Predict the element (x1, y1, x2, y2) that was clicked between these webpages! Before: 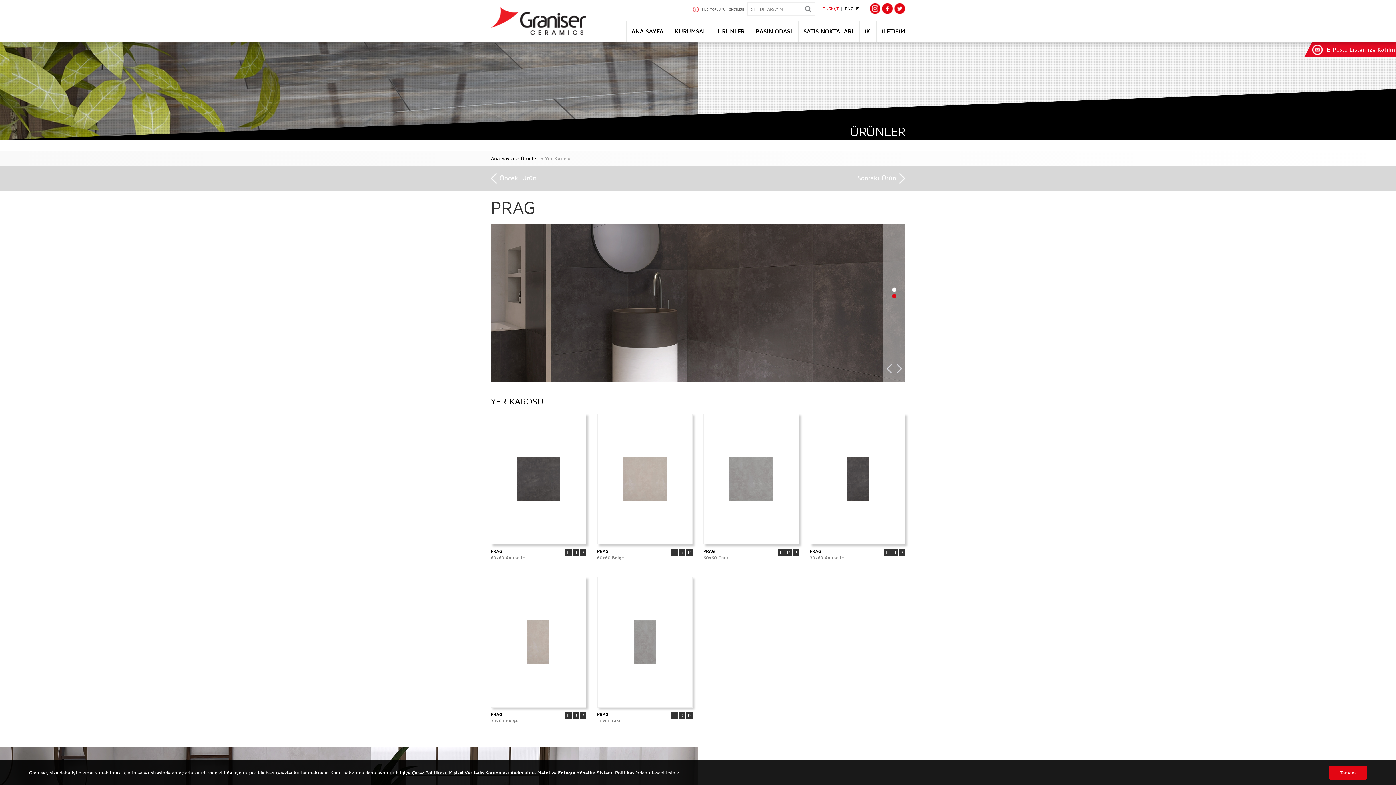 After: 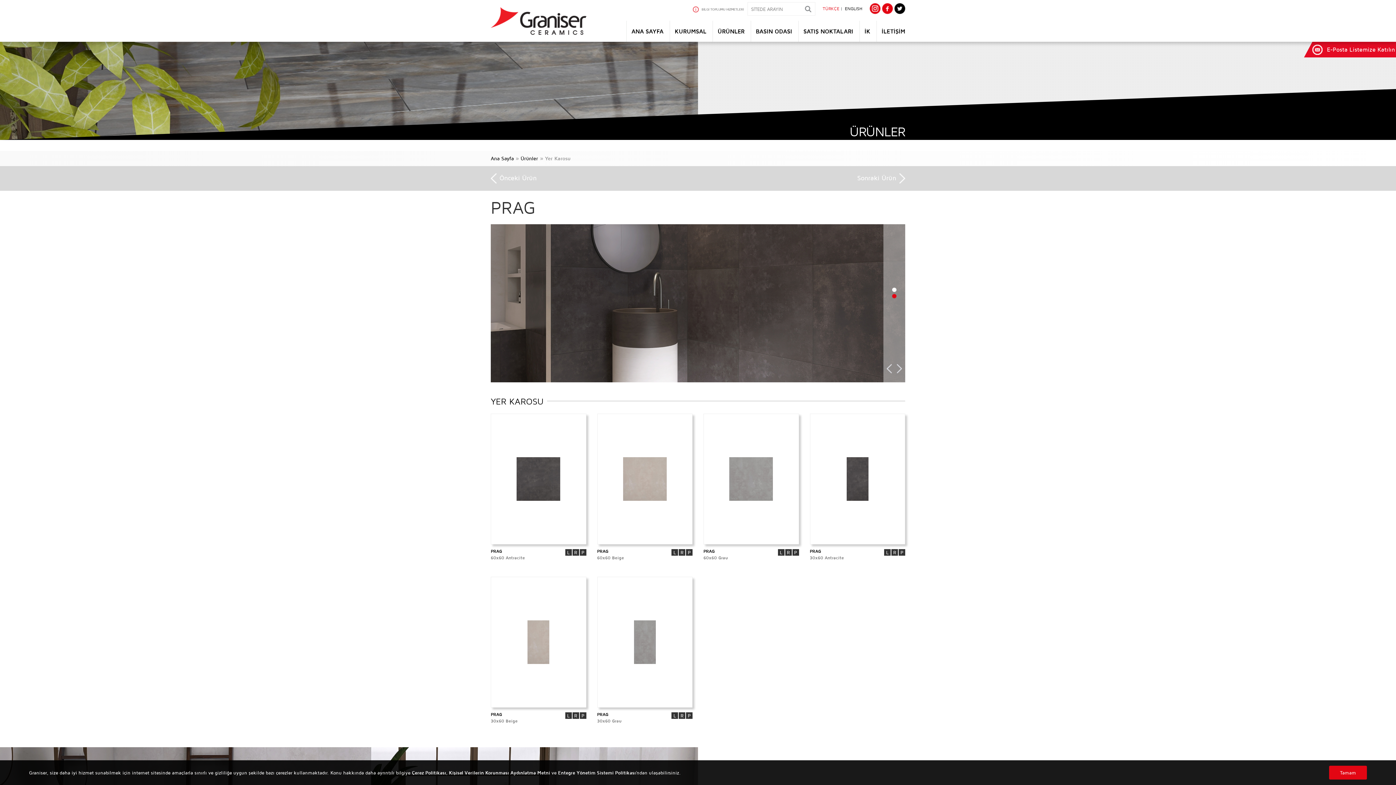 Action: bbox: (894, 3, 905, 14) label: Twitter